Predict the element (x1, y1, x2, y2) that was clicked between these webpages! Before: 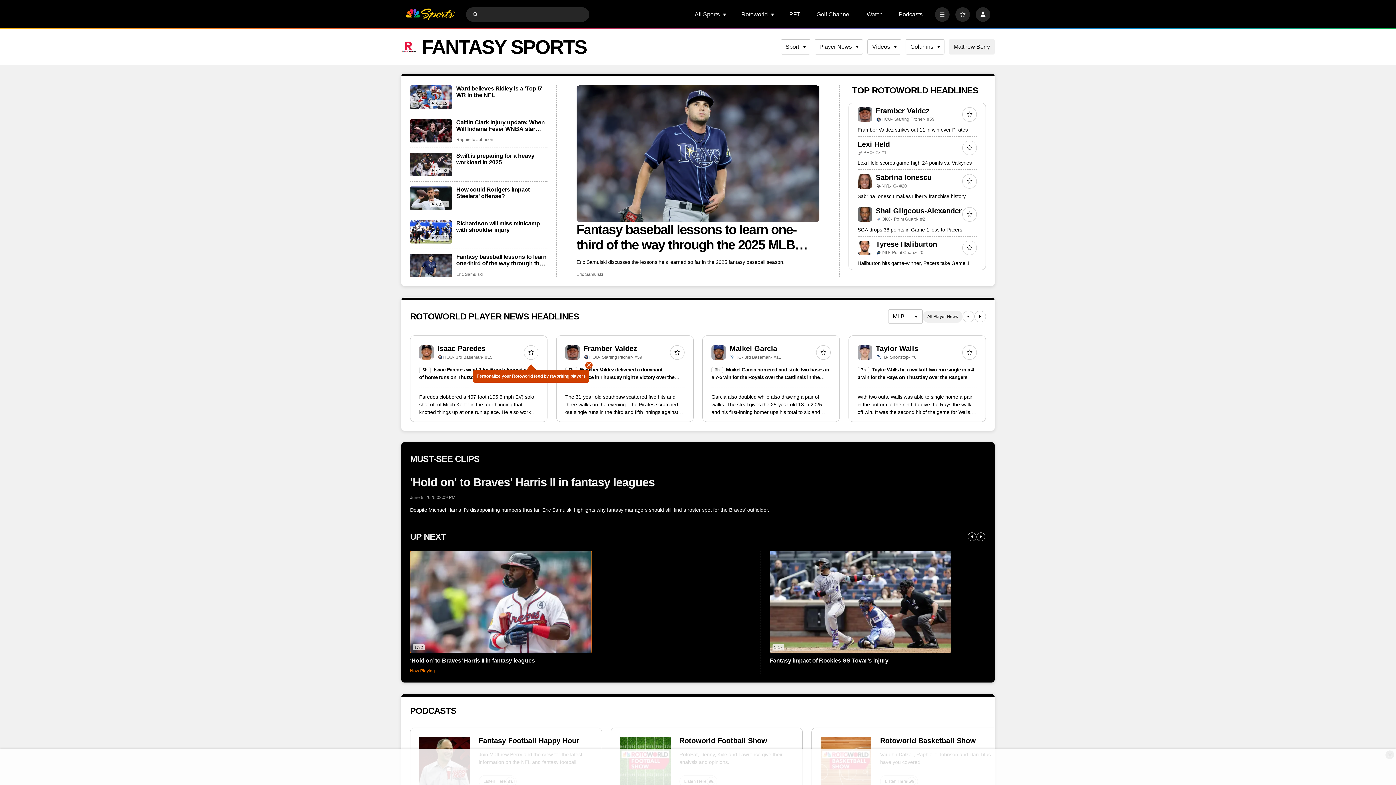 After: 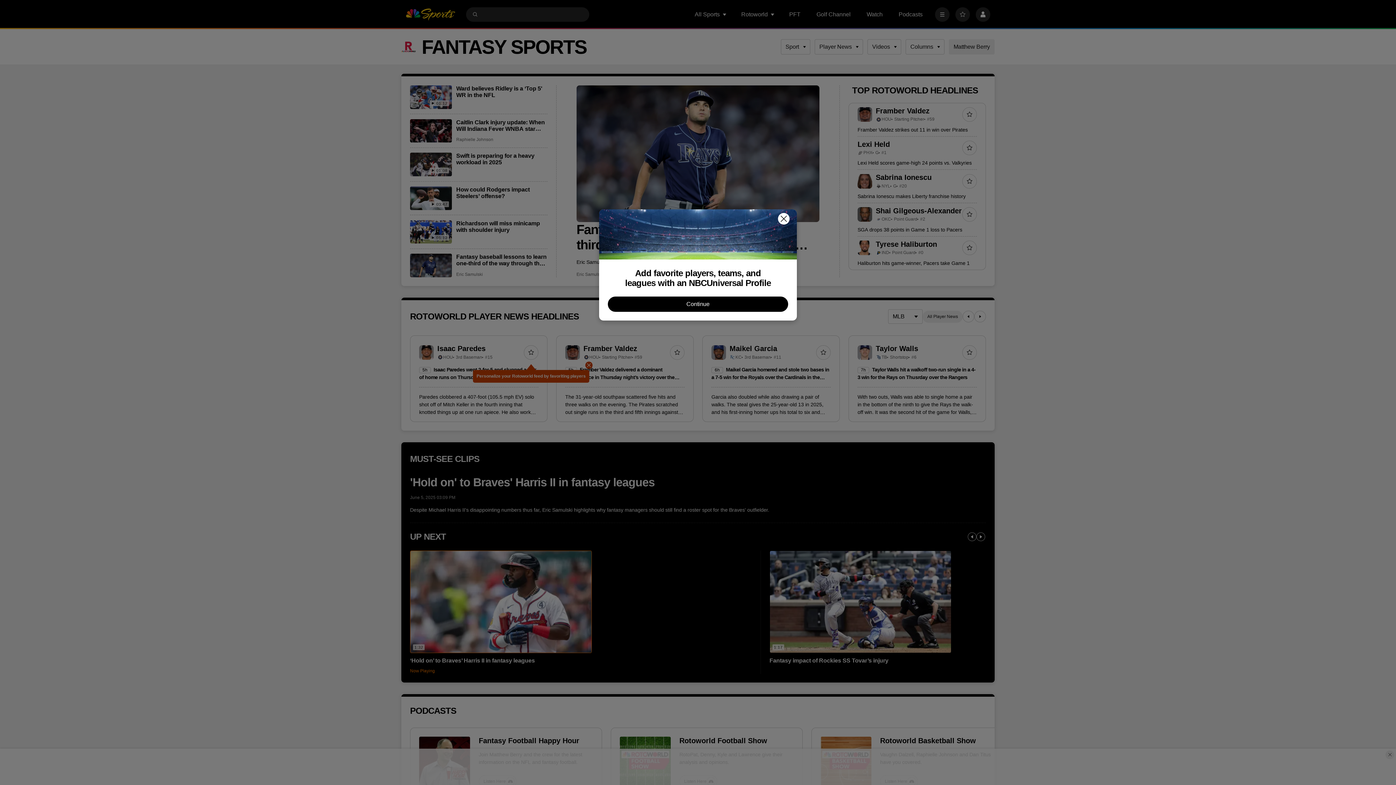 Action: bbox: (962, 207, 977, 221)